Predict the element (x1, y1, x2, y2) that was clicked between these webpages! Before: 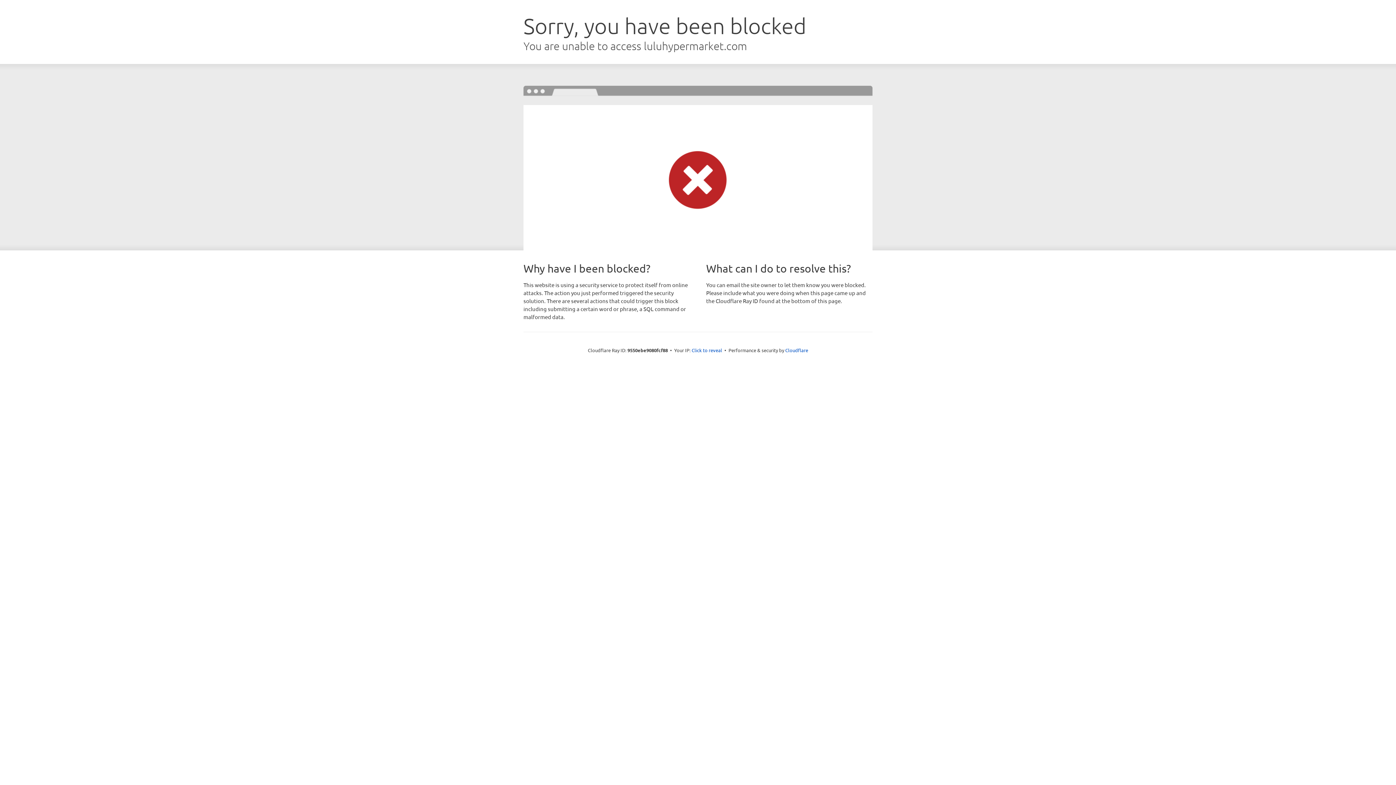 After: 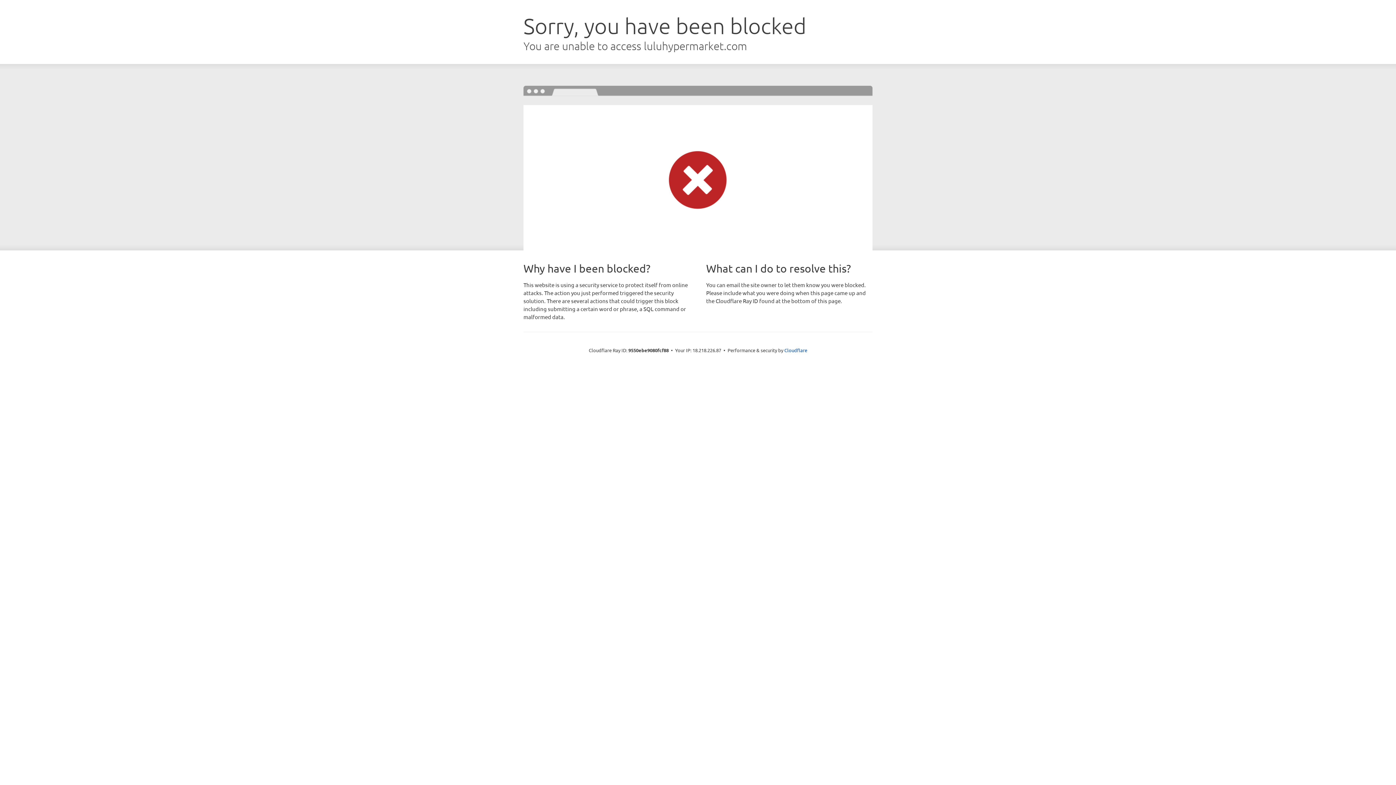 Action: label: Click to reveal bbox: (691, 346, 722, 353)